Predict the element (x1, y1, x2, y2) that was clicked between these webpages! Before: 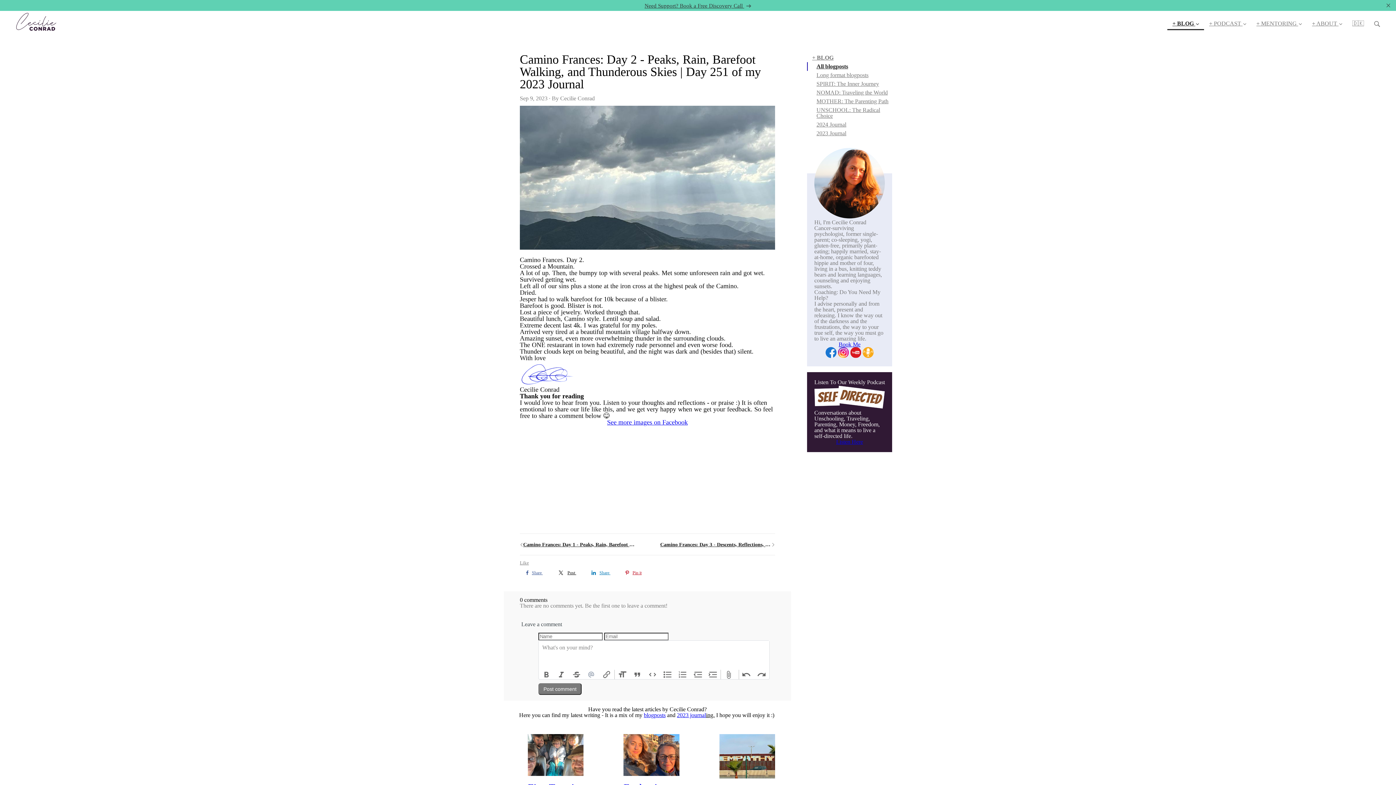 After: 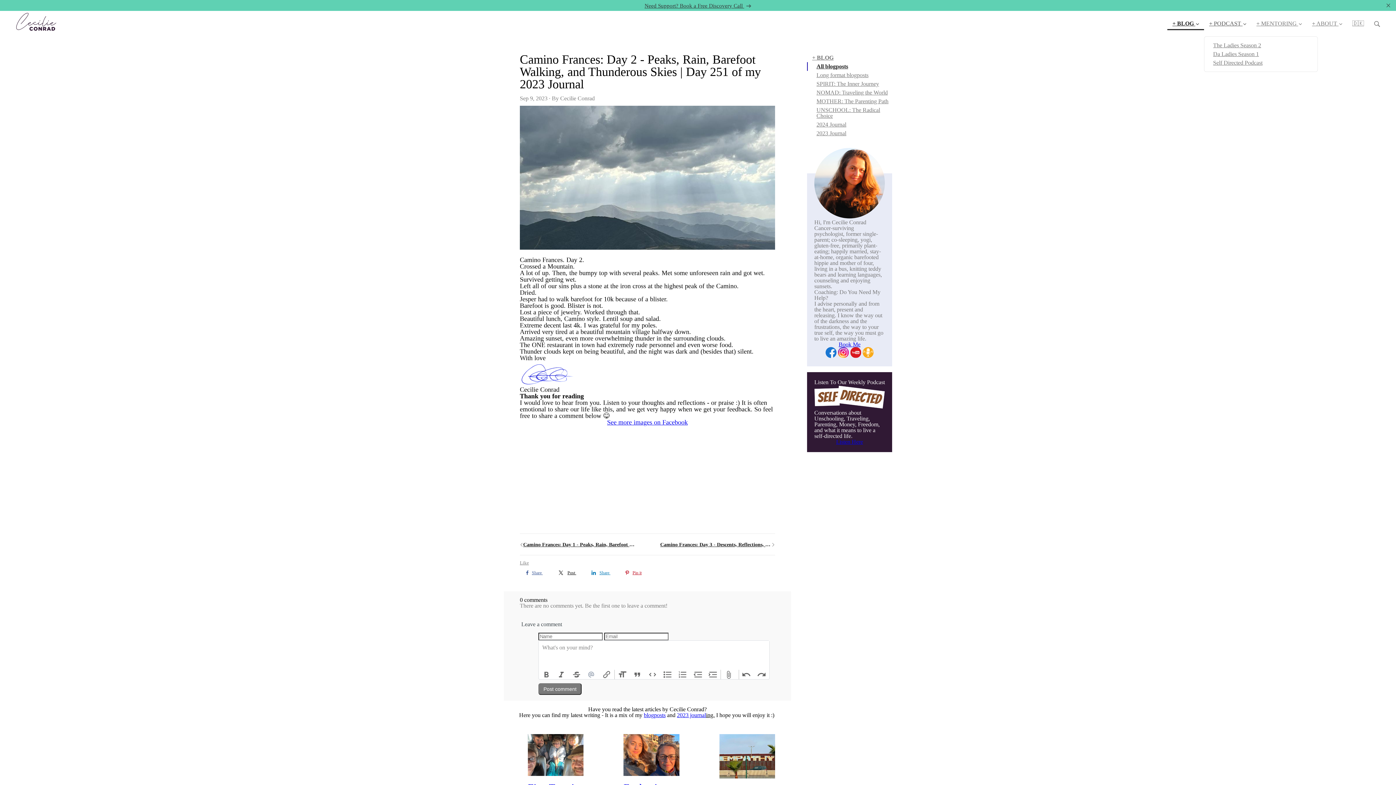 Action: label: + PODCAST  bbox: (1204, 10, 1251, 30)